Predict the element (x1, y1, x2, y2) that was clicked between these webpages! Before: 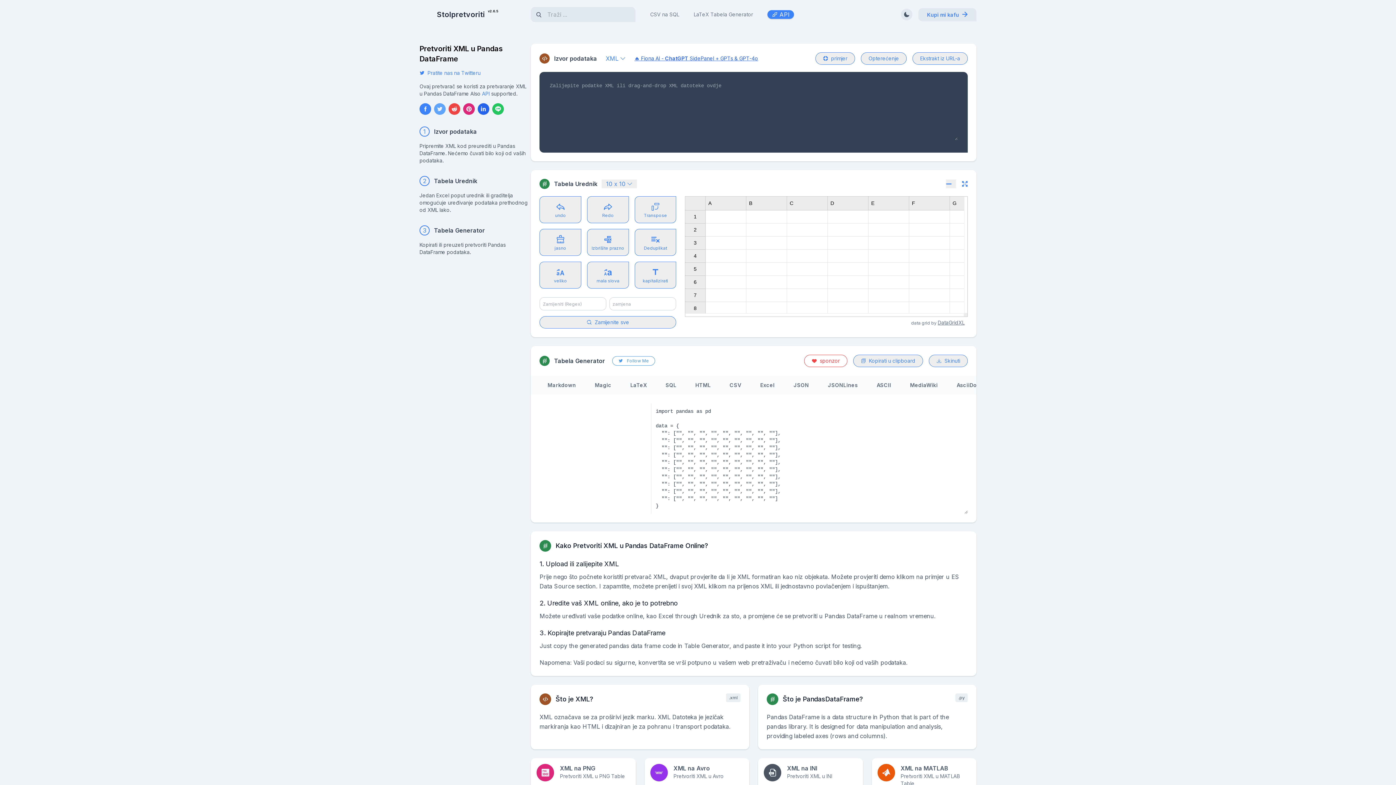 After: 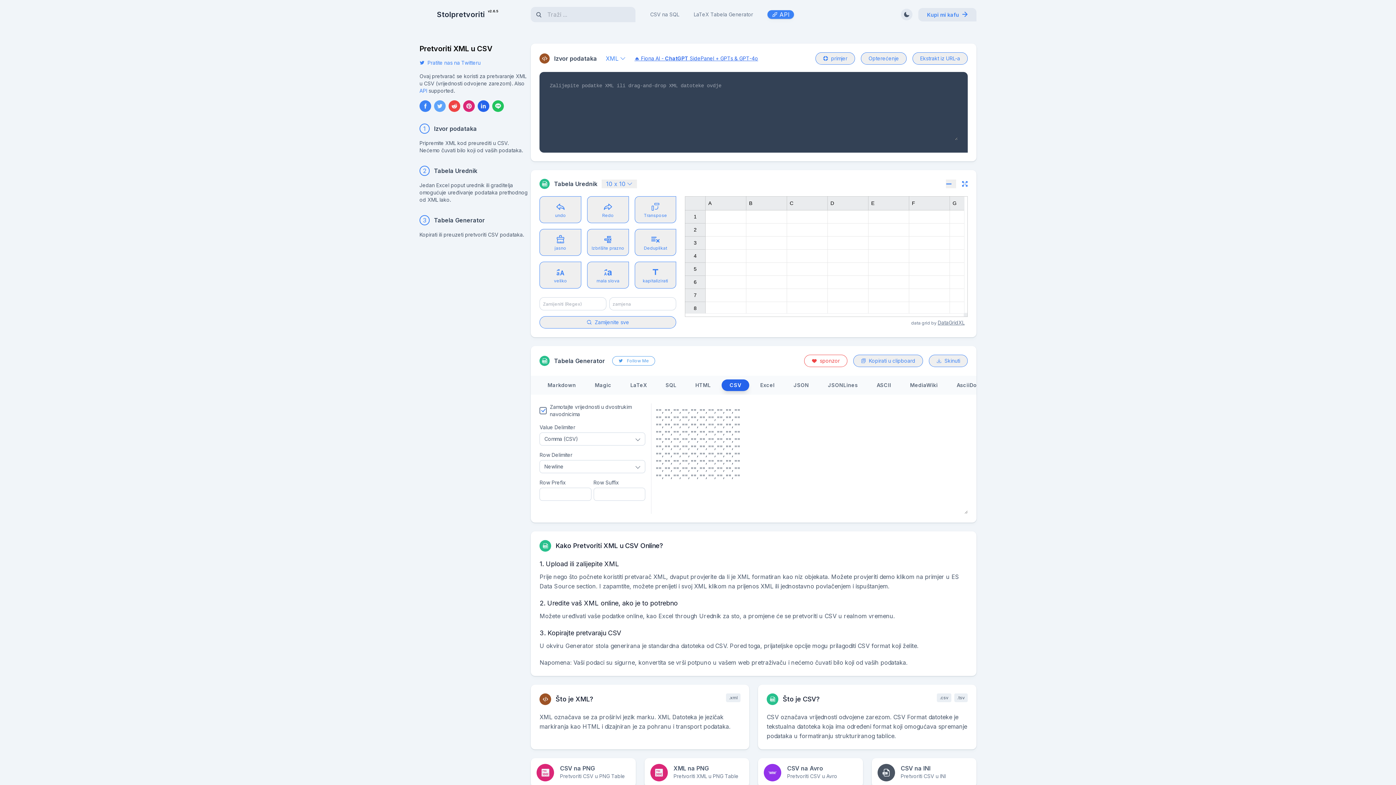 Action: bbox: (721, 379, 749, 391) label: CSV